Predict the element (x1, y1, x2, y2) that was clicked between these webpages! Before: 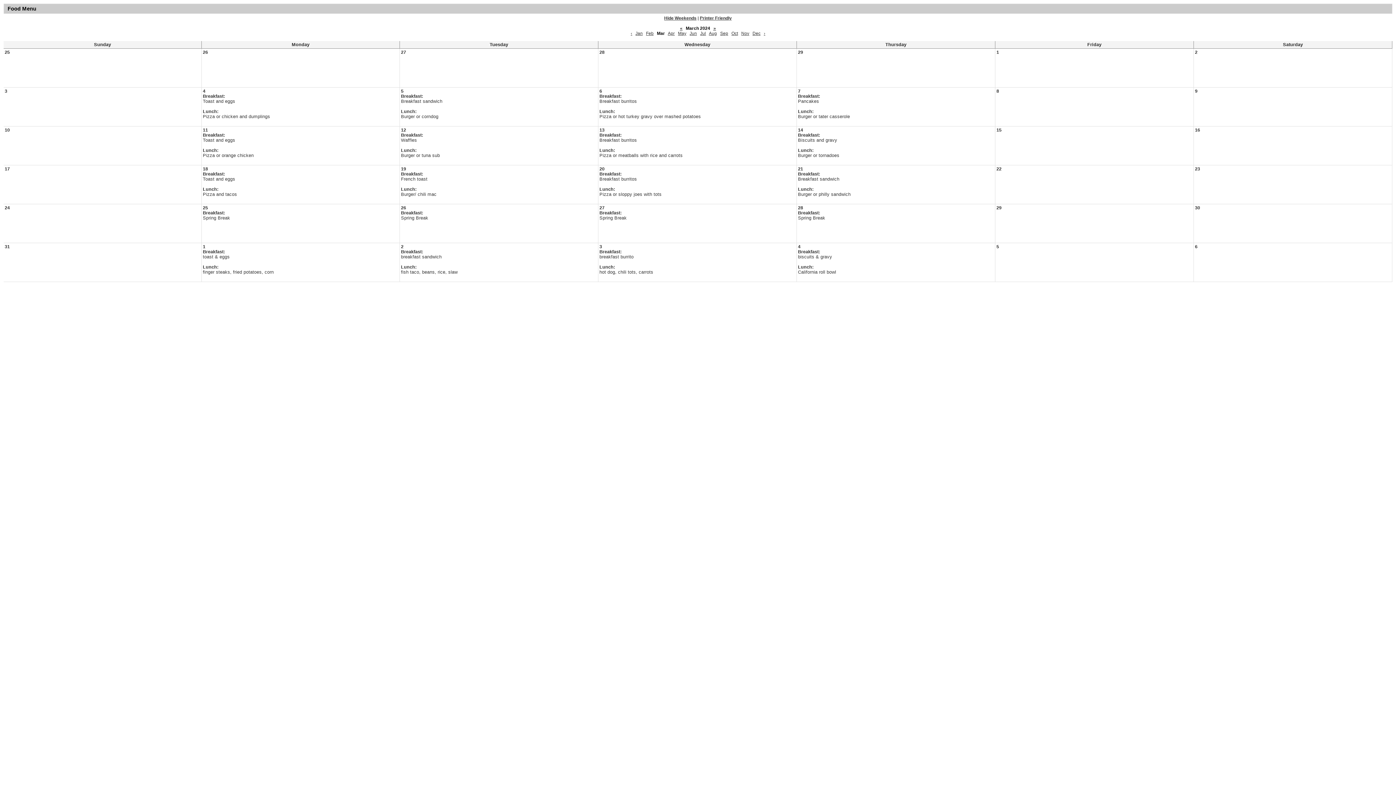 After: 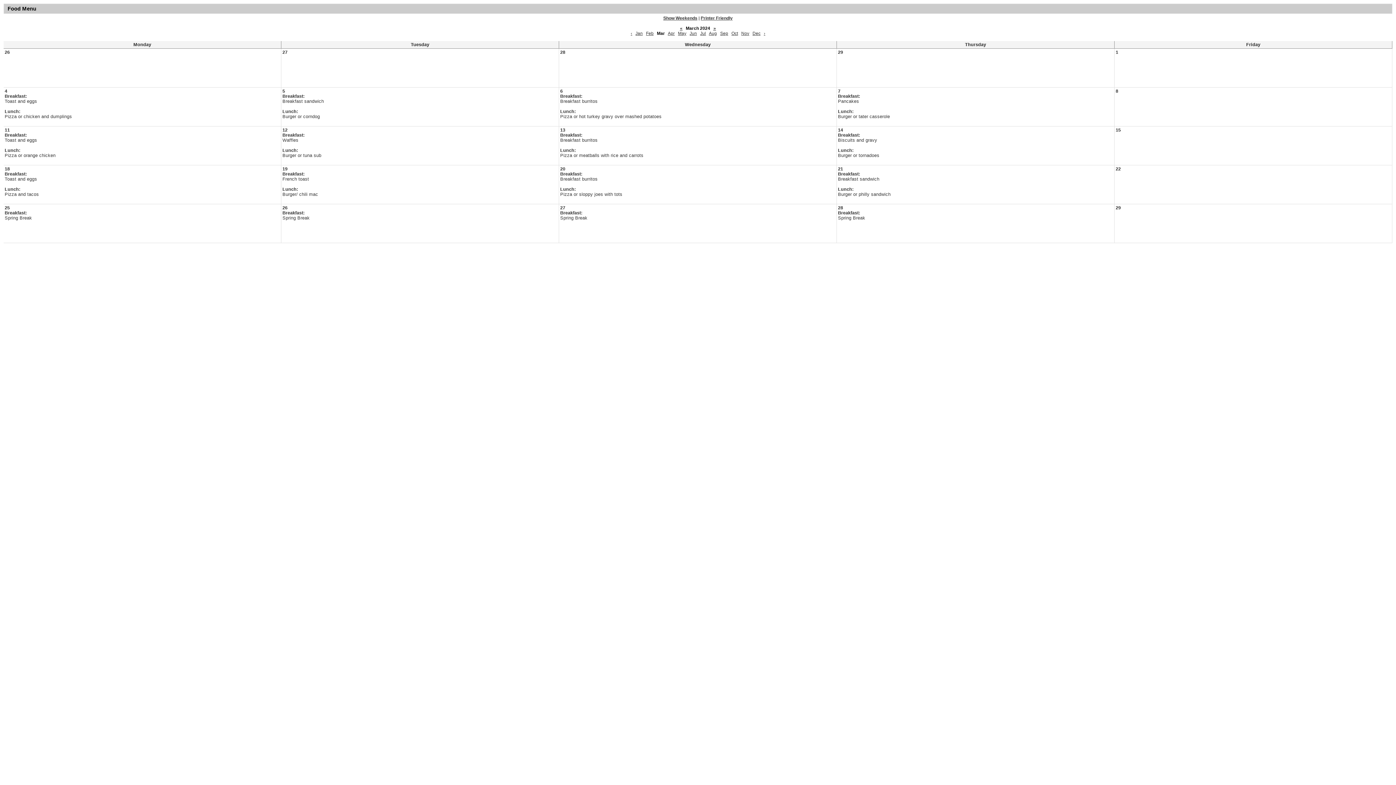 Action: bbox: (664, 15, 696, 20) label: Hide Weekends